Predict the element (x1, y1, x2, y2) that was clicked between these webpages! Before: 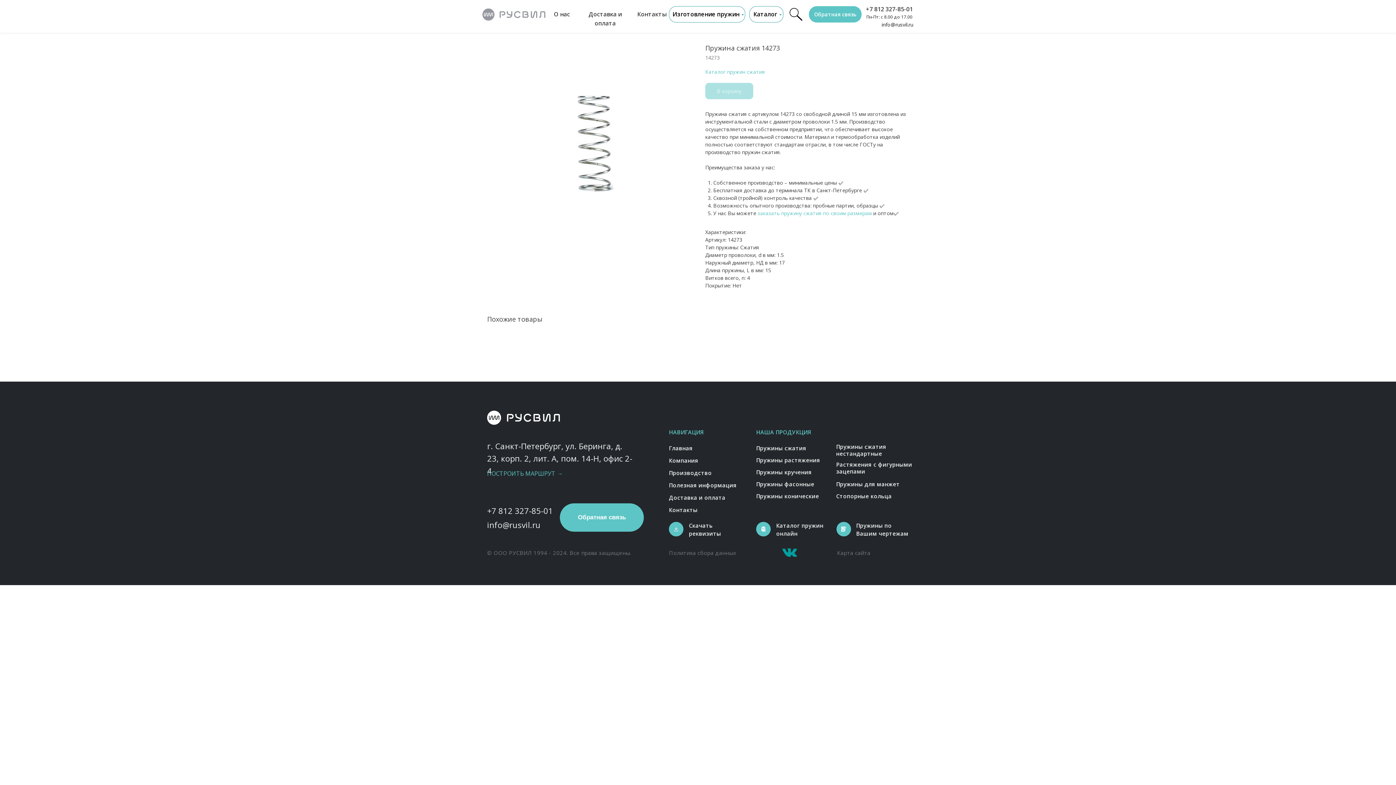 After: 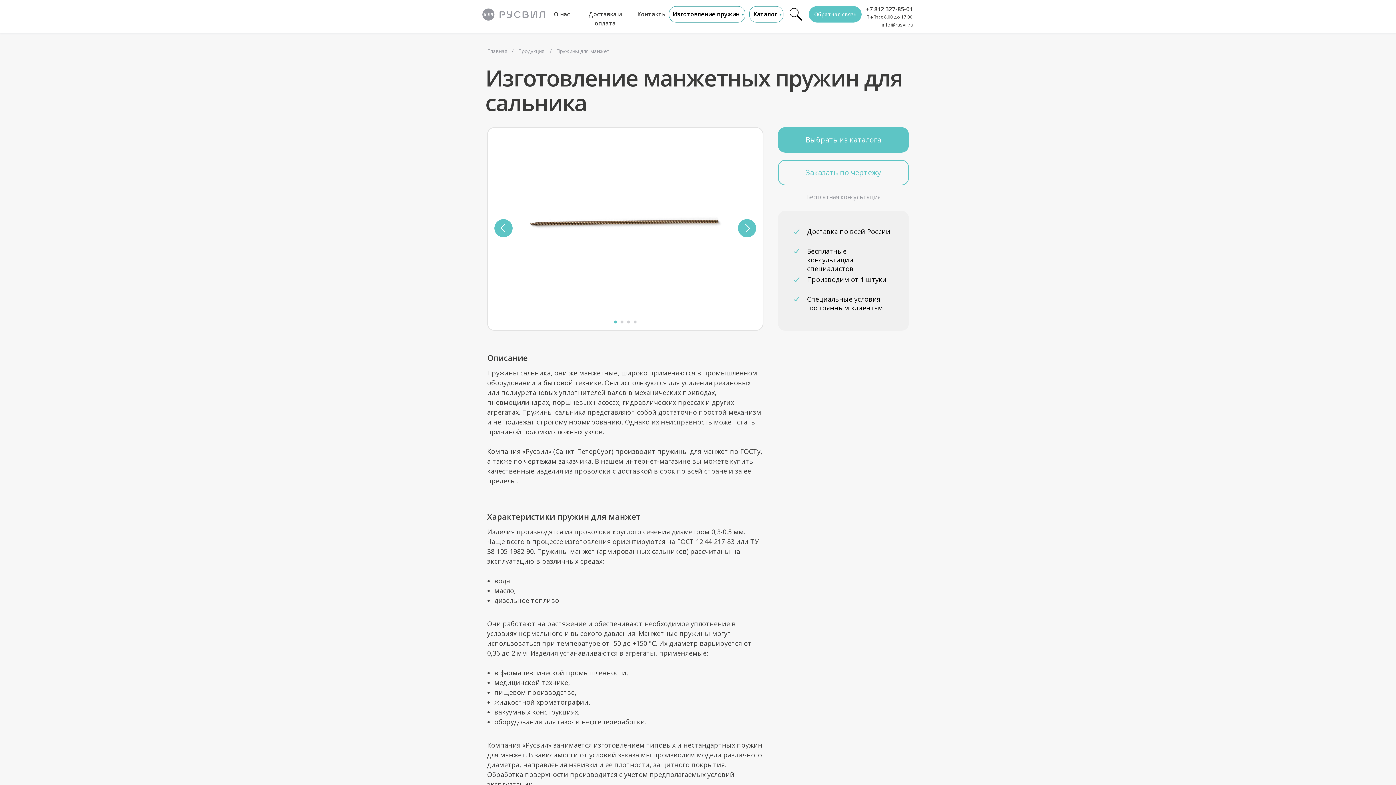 Action: label: Пружины для манжет bbox: (836, 480, 900, 488)